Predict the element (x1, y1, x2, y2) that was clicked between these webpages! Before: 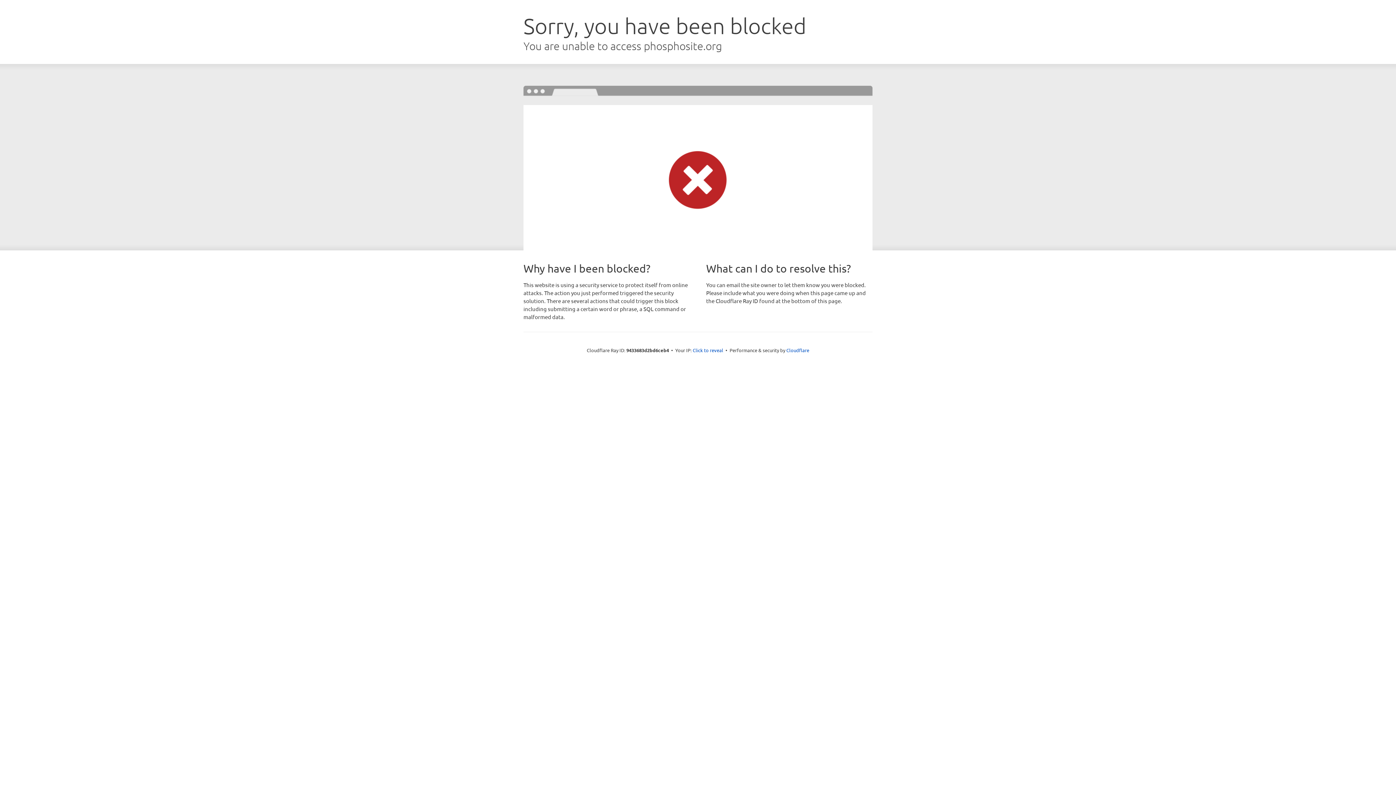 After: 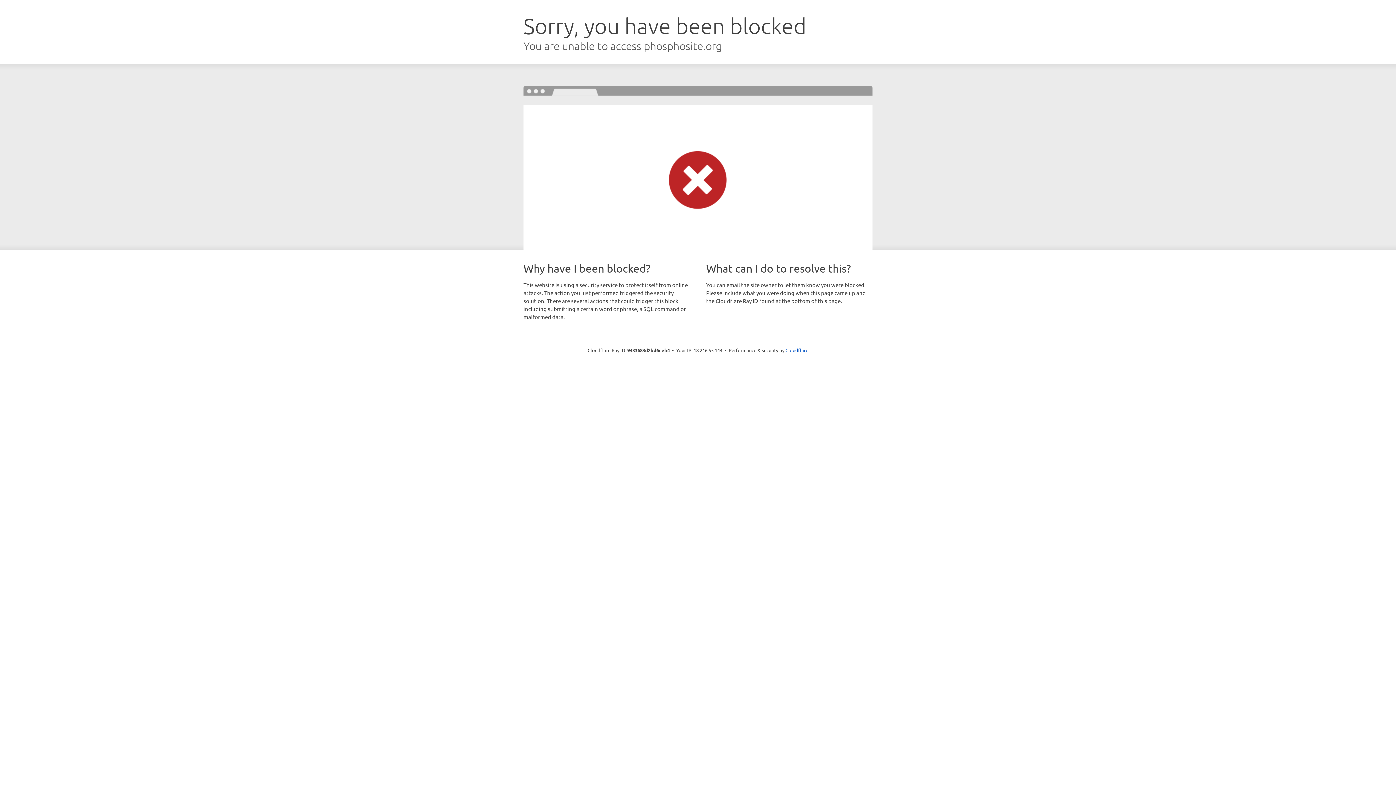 Action: label: Click to reveal bbox: (692, 346, 723, 353)